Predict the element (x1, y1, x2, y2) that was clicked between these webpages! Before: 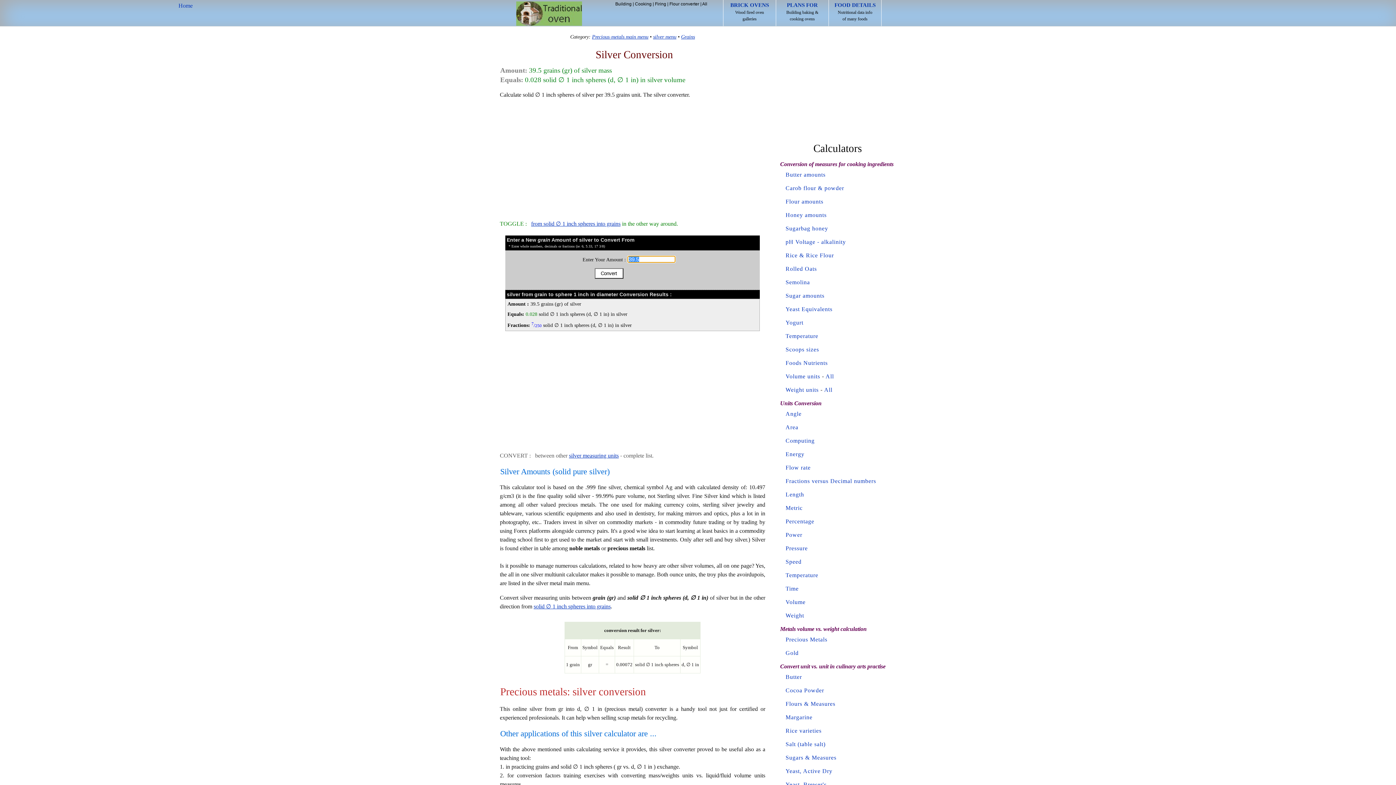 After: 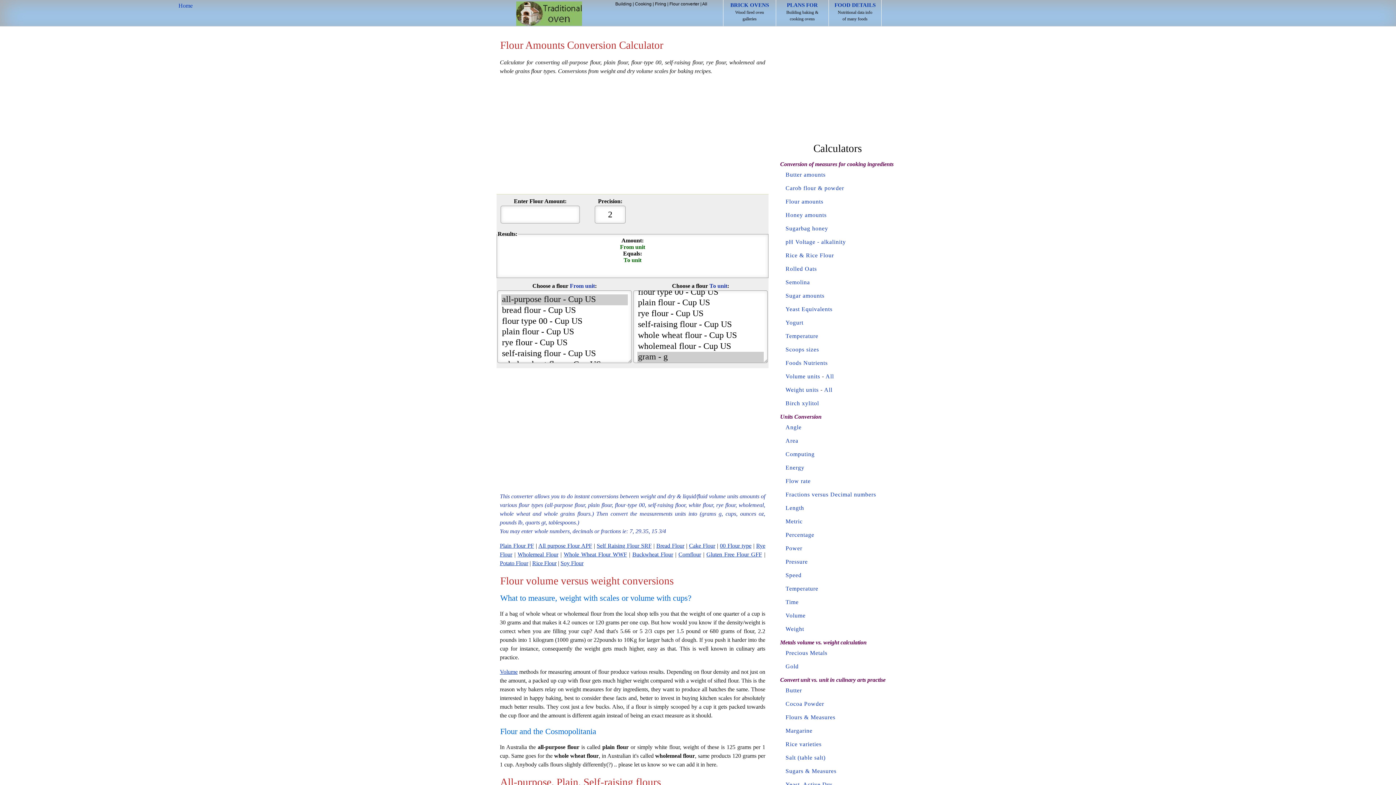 Action: label: Flour amounts bbox: (785, 198, 823, 204)